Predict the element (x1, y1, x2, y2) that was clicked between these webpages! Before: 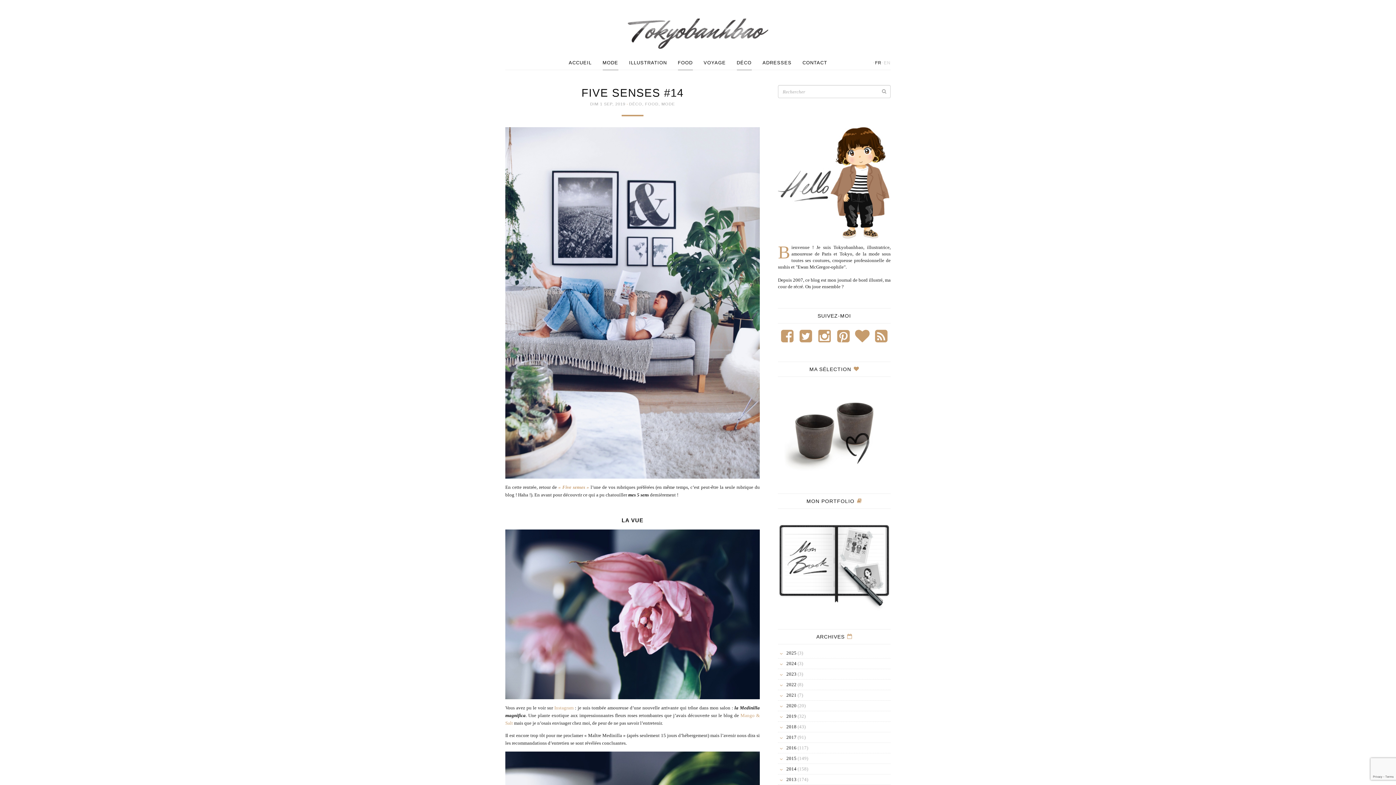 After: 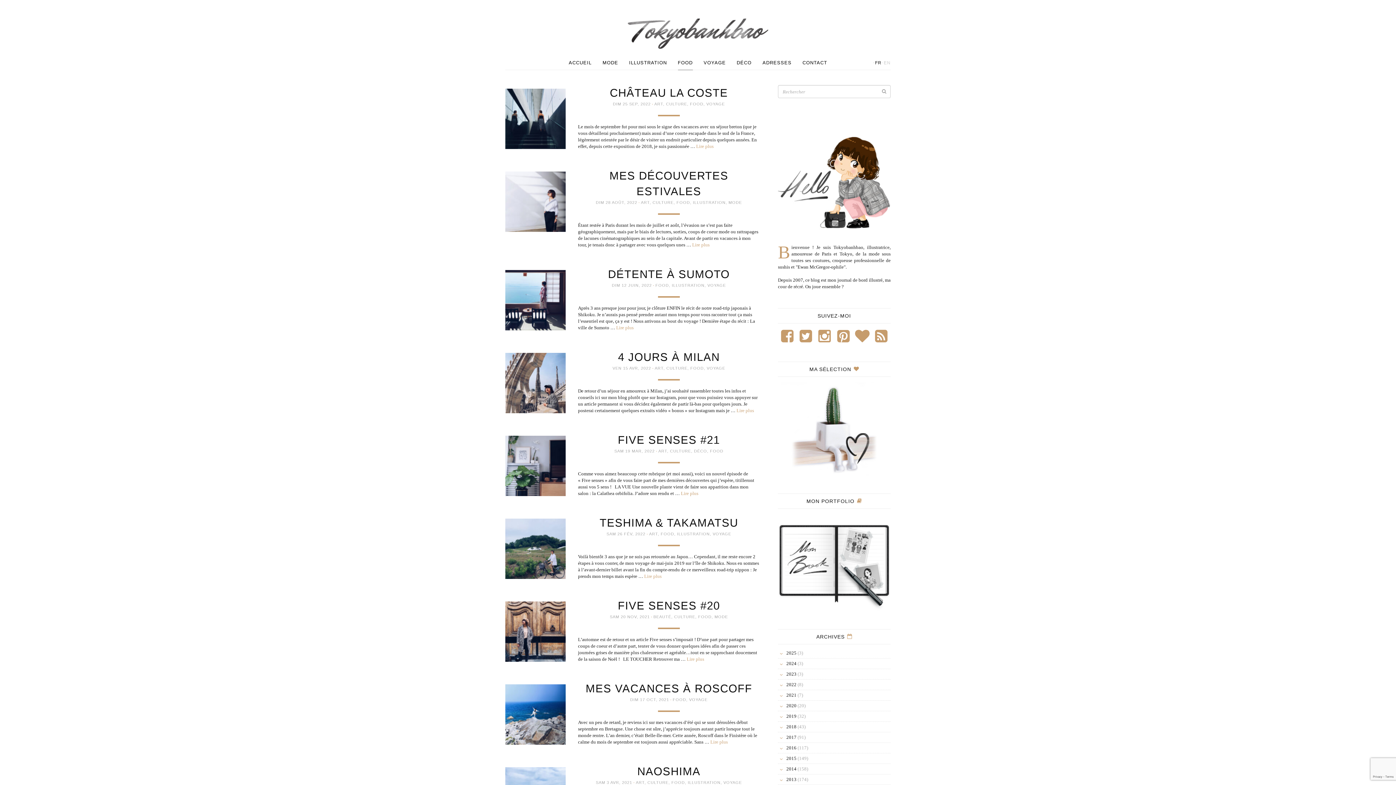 Action: bbox: (678, 56, 692, 70) label: FOOD